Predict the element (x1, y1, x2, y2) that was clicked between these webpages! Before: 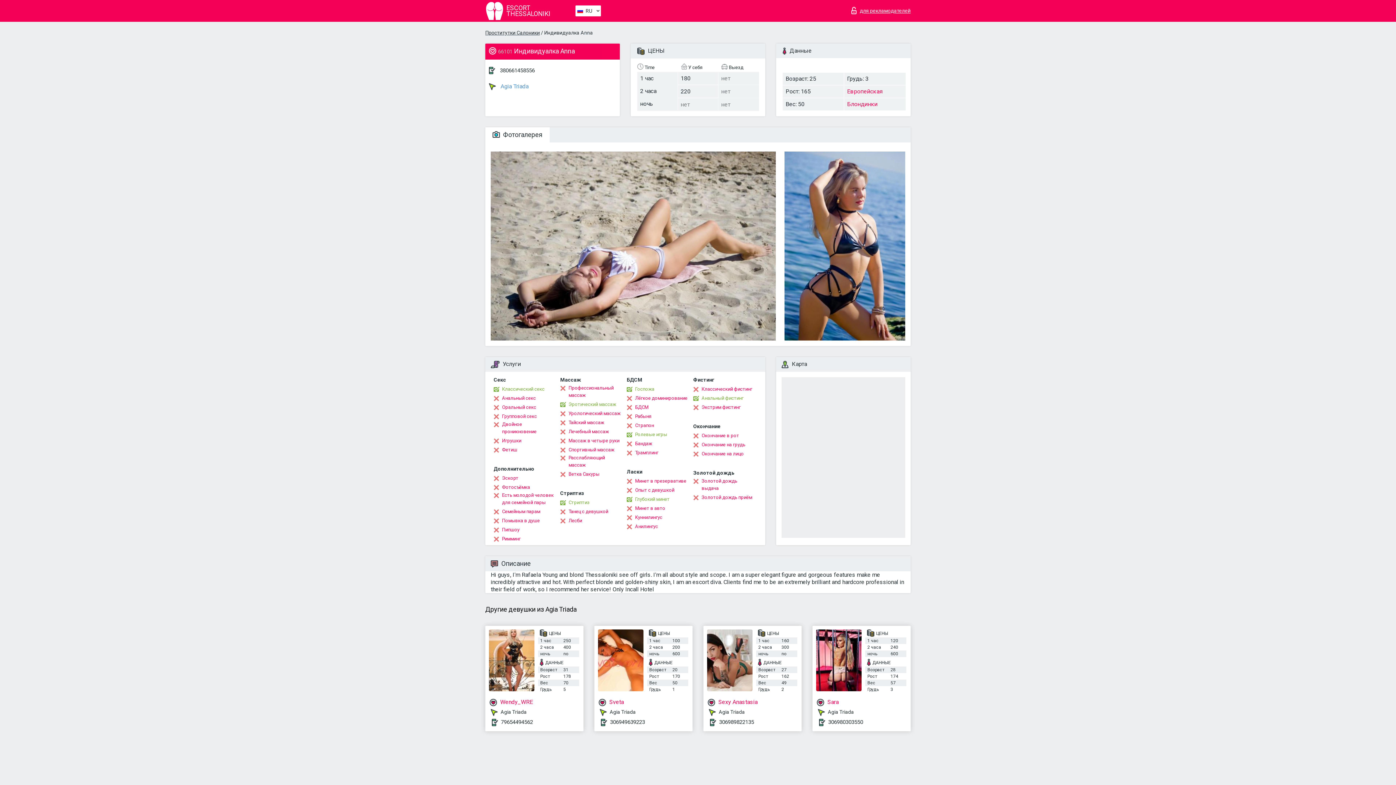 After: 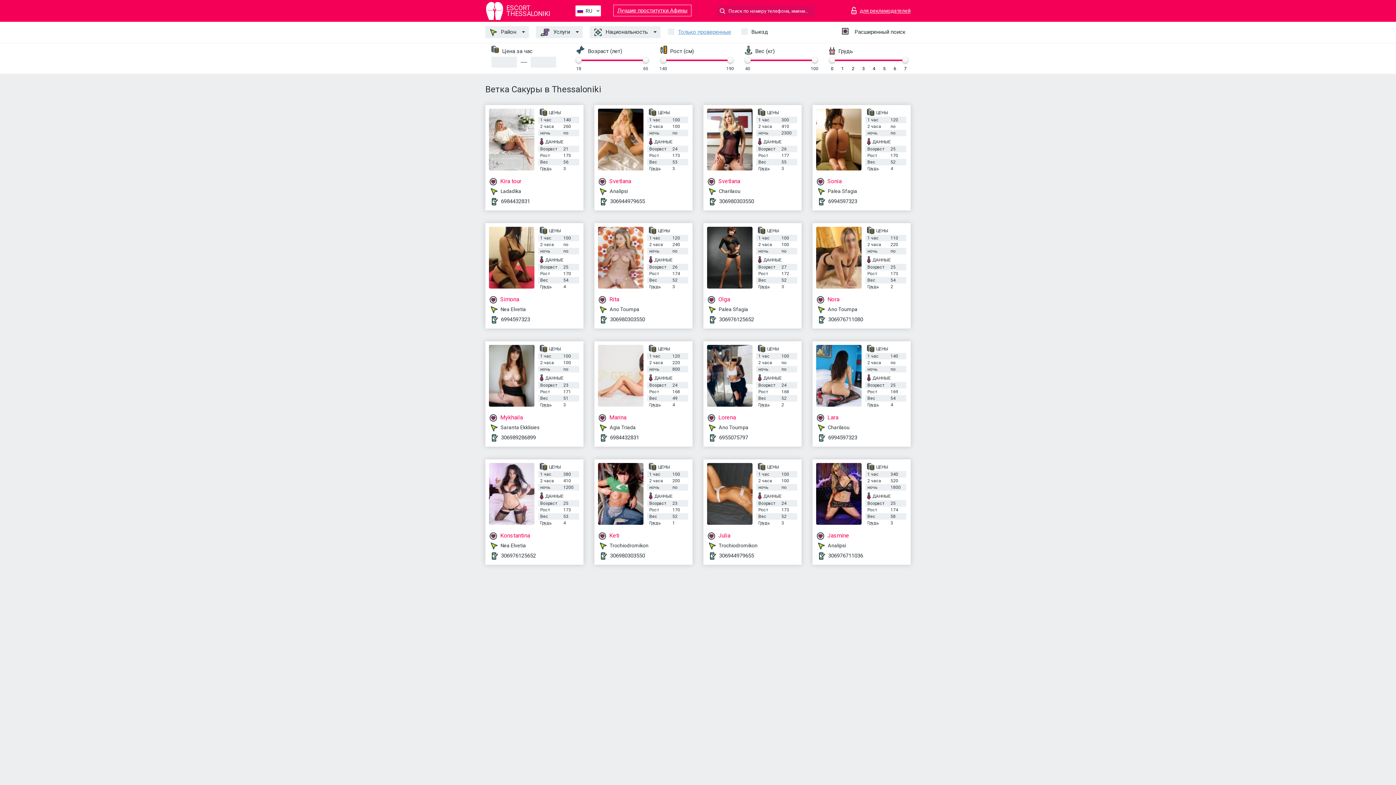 Action: bbox: (560, 470, 599, 478) label: Ветка Сакуры